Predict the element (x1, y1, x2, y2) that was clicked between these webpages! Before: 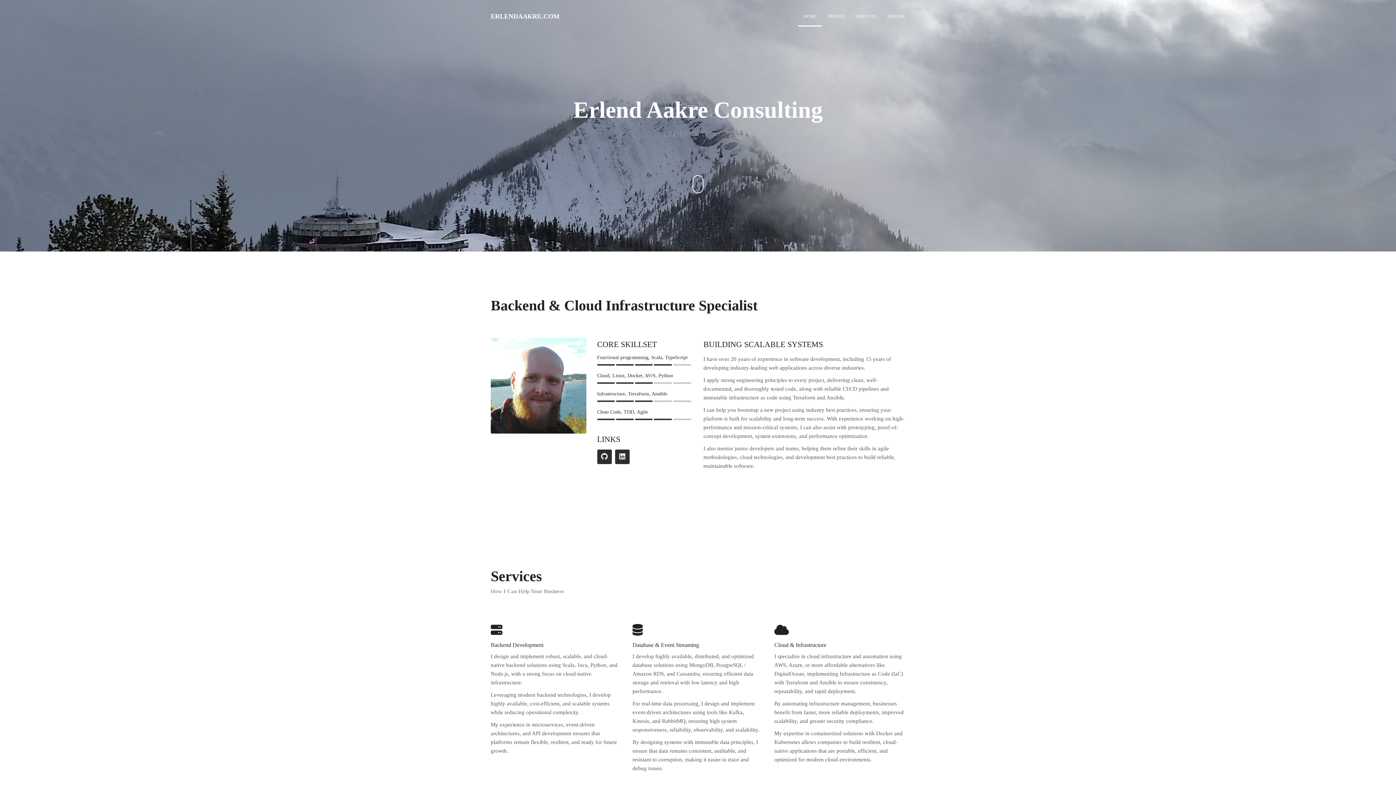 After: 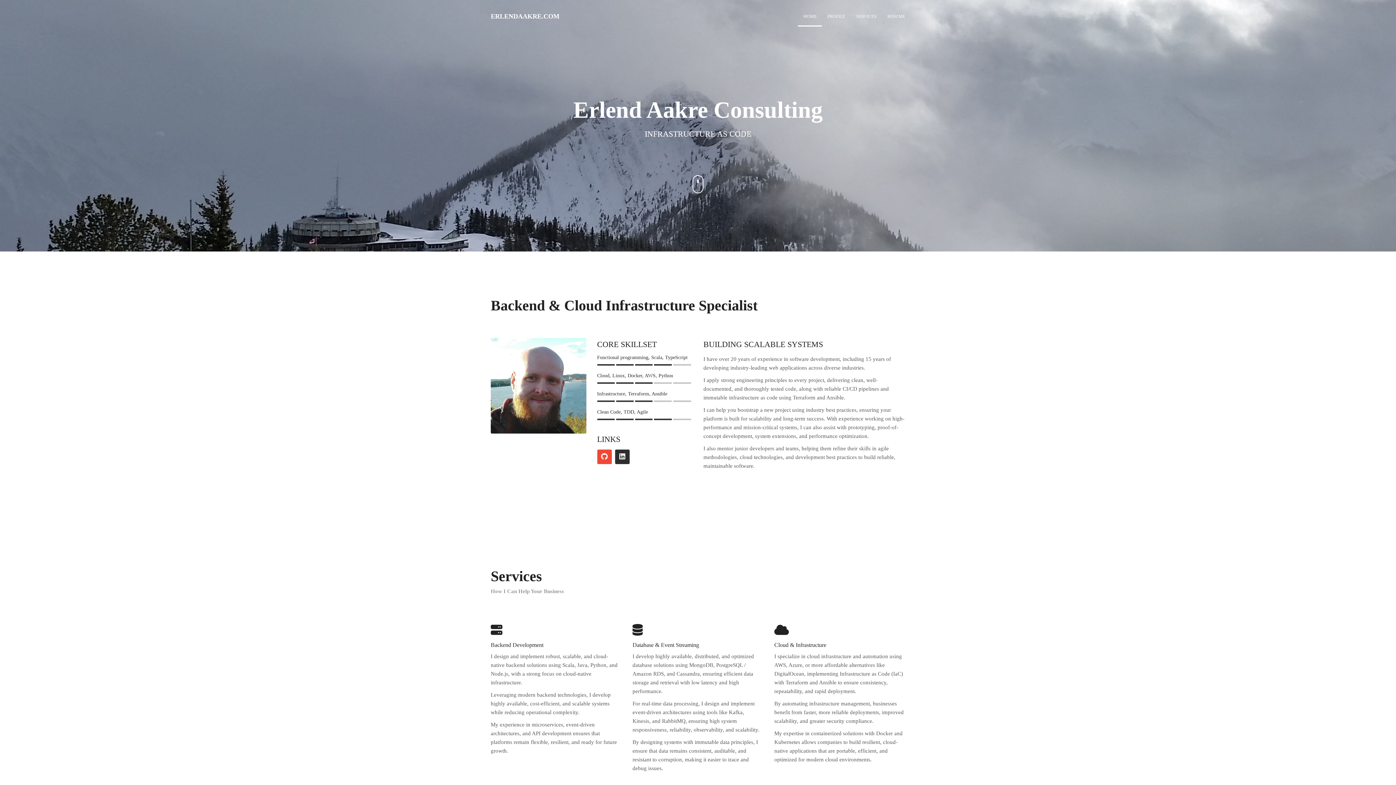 Action: bbox: (597, 449, 611, 464)